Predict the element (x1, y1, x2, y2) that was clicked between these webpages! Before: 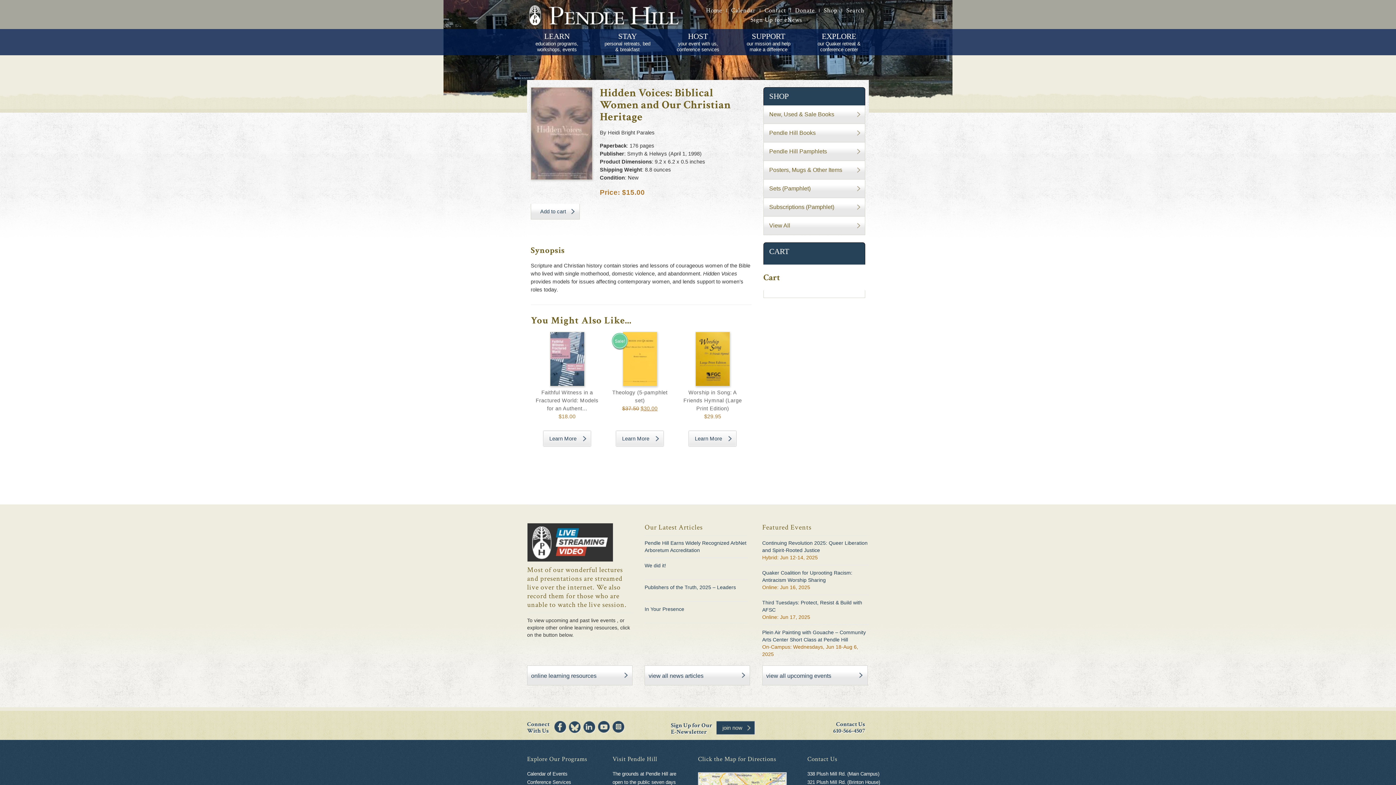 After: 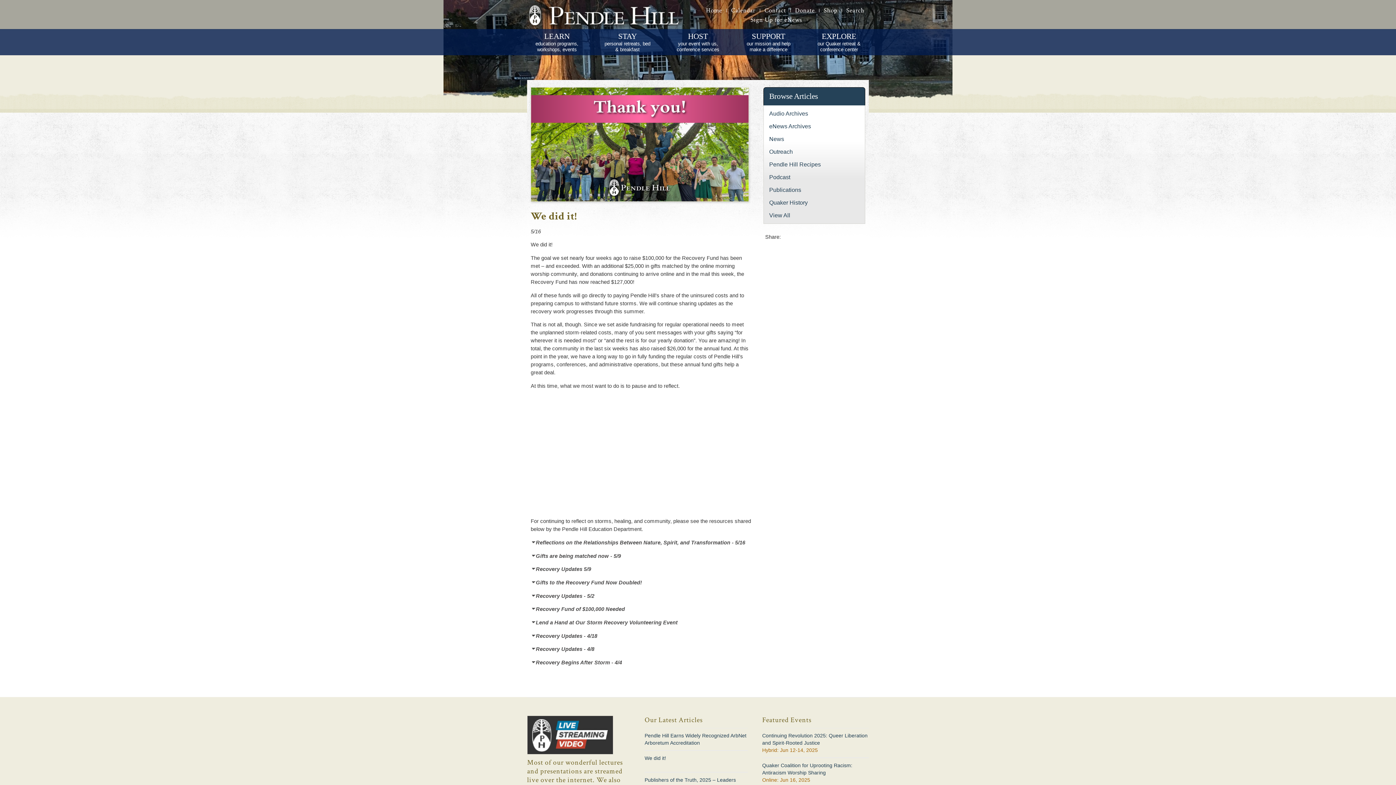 Action: label: We did it! bbox: (644, 558, 747, 572)